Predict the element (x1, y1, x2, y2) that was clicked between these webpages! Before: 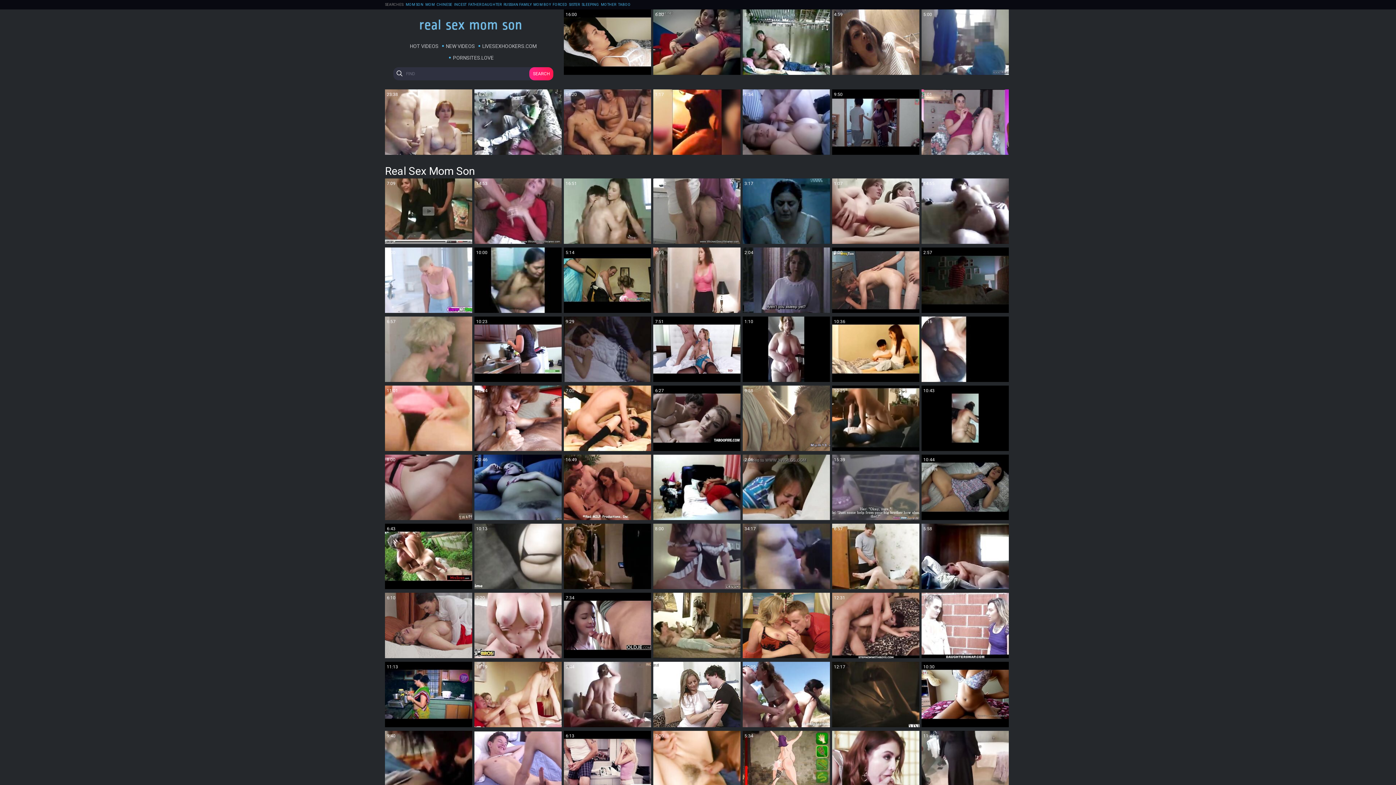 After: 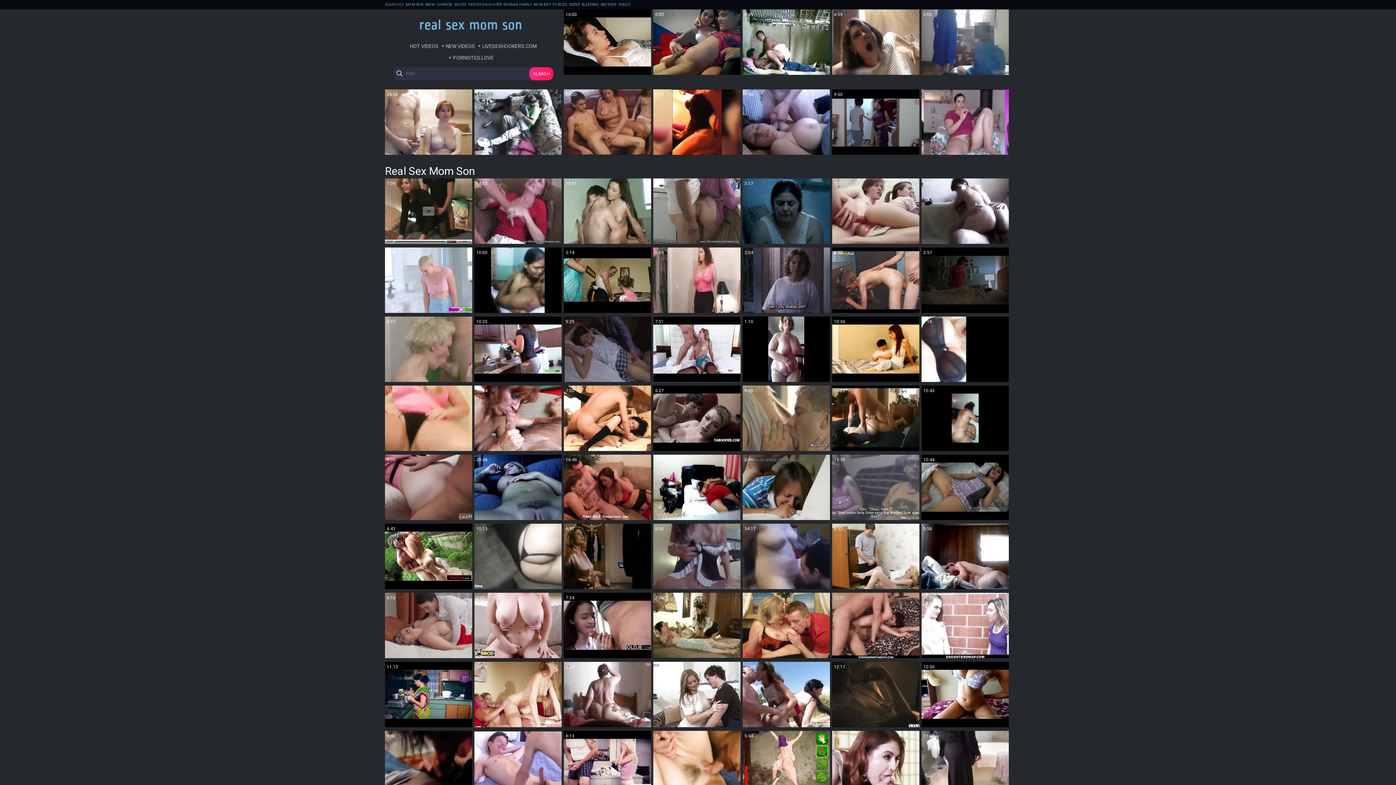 Action: bbox: (653, 316, 740, 382) label: 7:51